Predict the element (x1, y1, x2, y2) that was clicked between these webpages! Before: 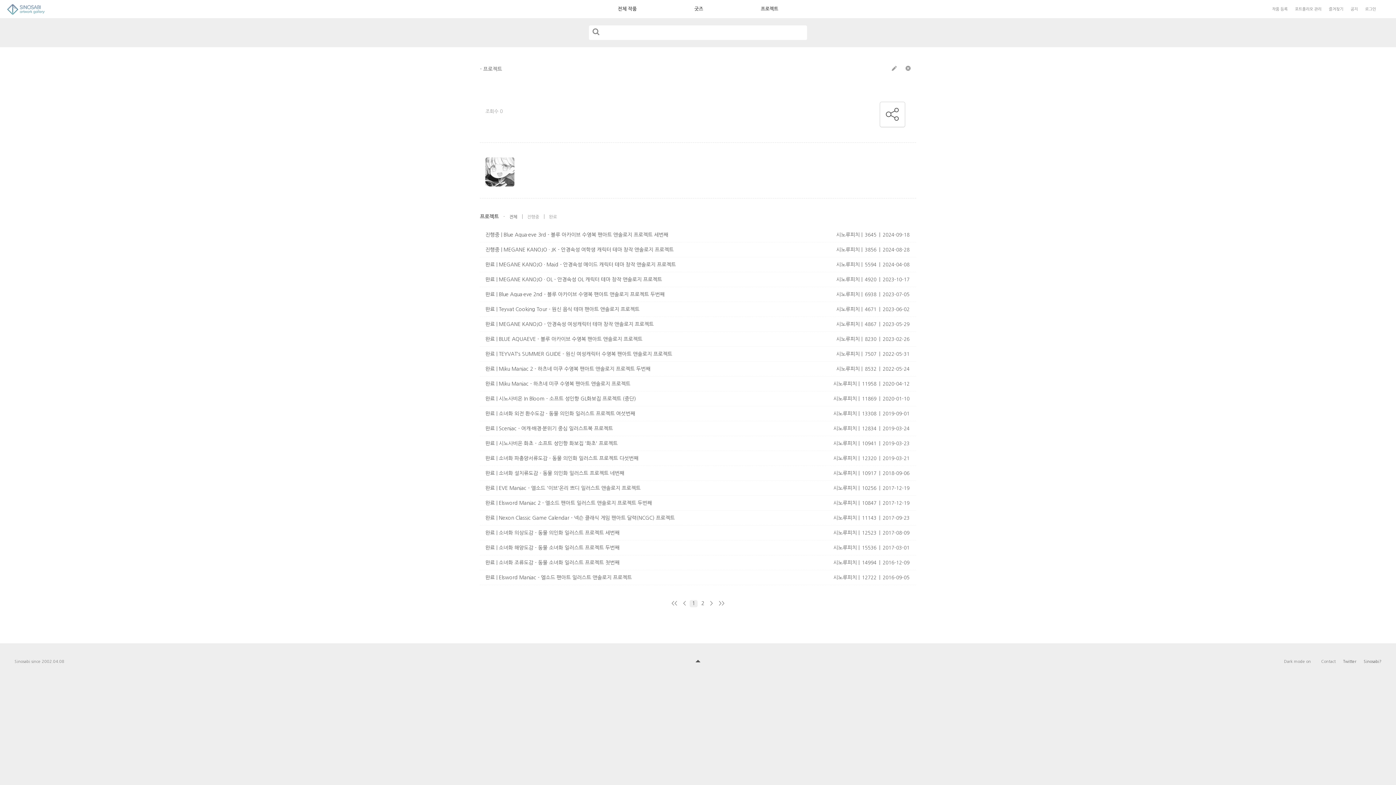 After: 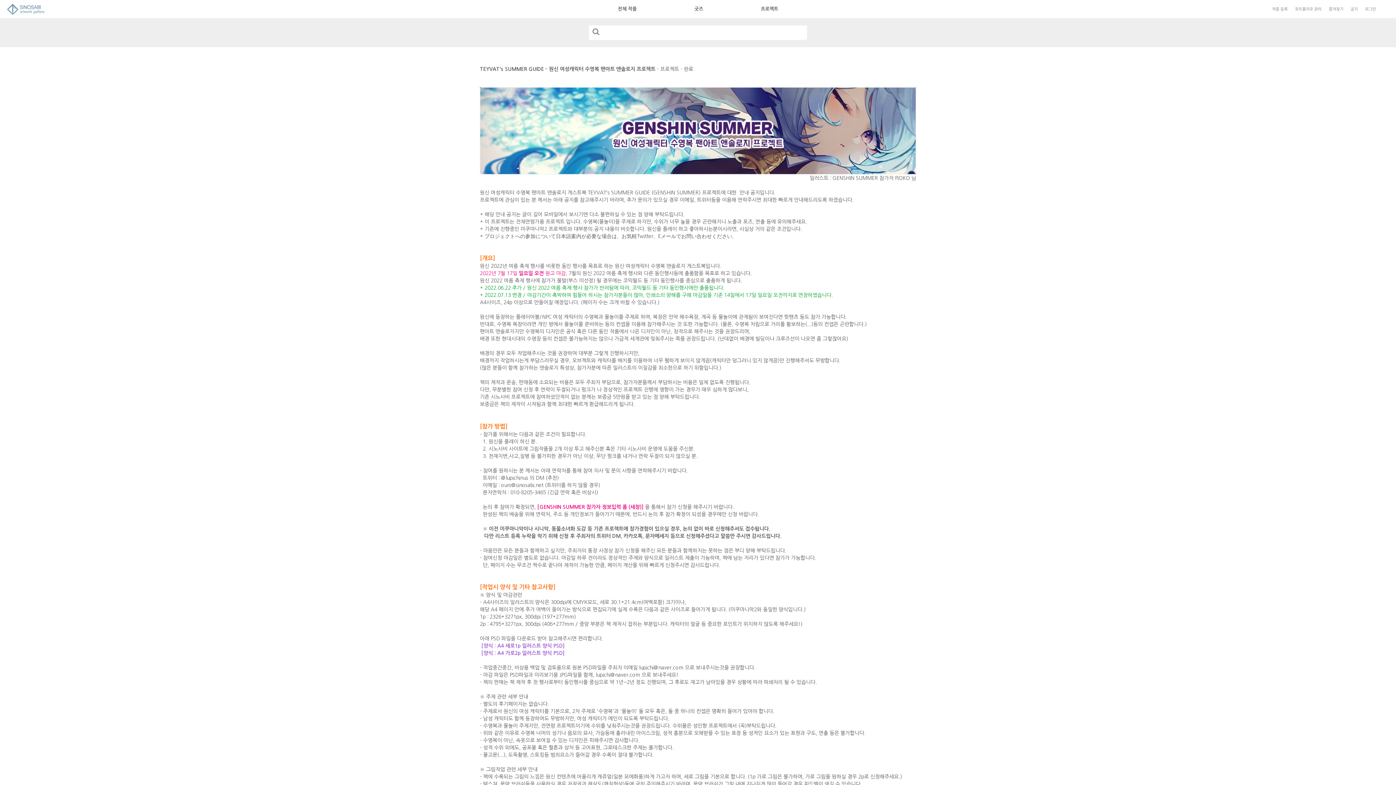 Action: label: 완료 | TEYVAT's SUMMER GUIDE - 원신 여성캐릭터 수영복 팬아트 앤솔로지 프로젝트 bbox: (485, 351, 672, 356)